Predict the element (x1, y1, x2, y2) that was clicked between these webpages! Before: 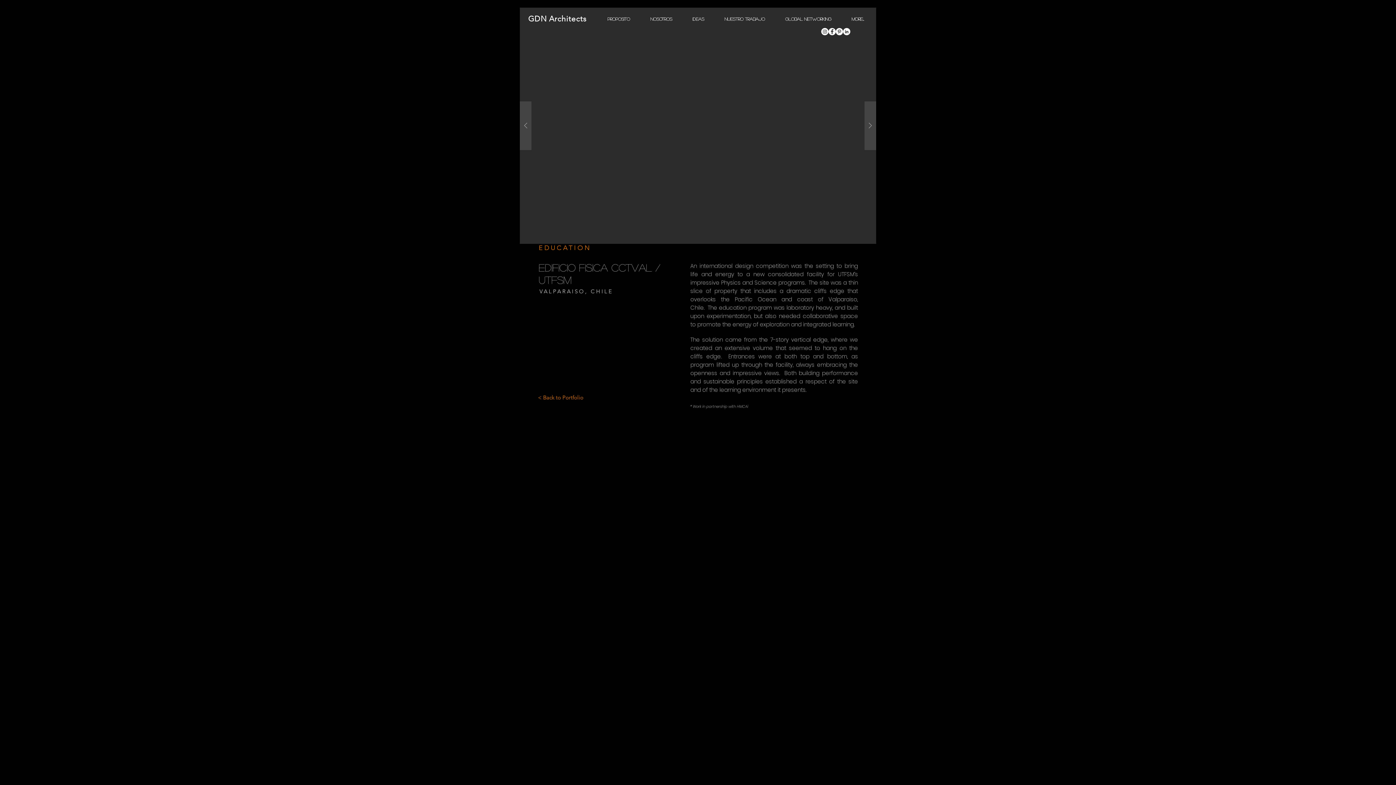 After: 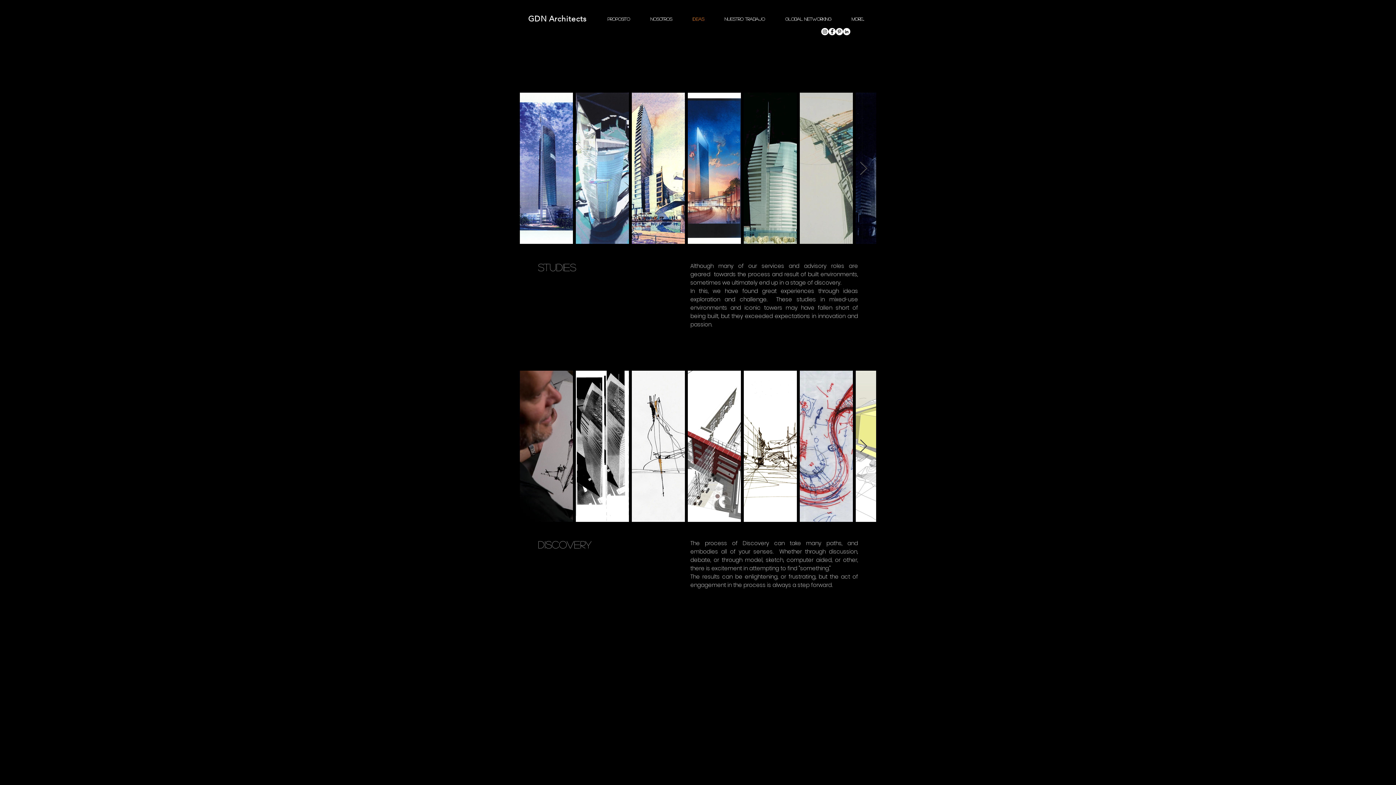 Action: bbox: (682, 14, 714, 24) label: IDEAS